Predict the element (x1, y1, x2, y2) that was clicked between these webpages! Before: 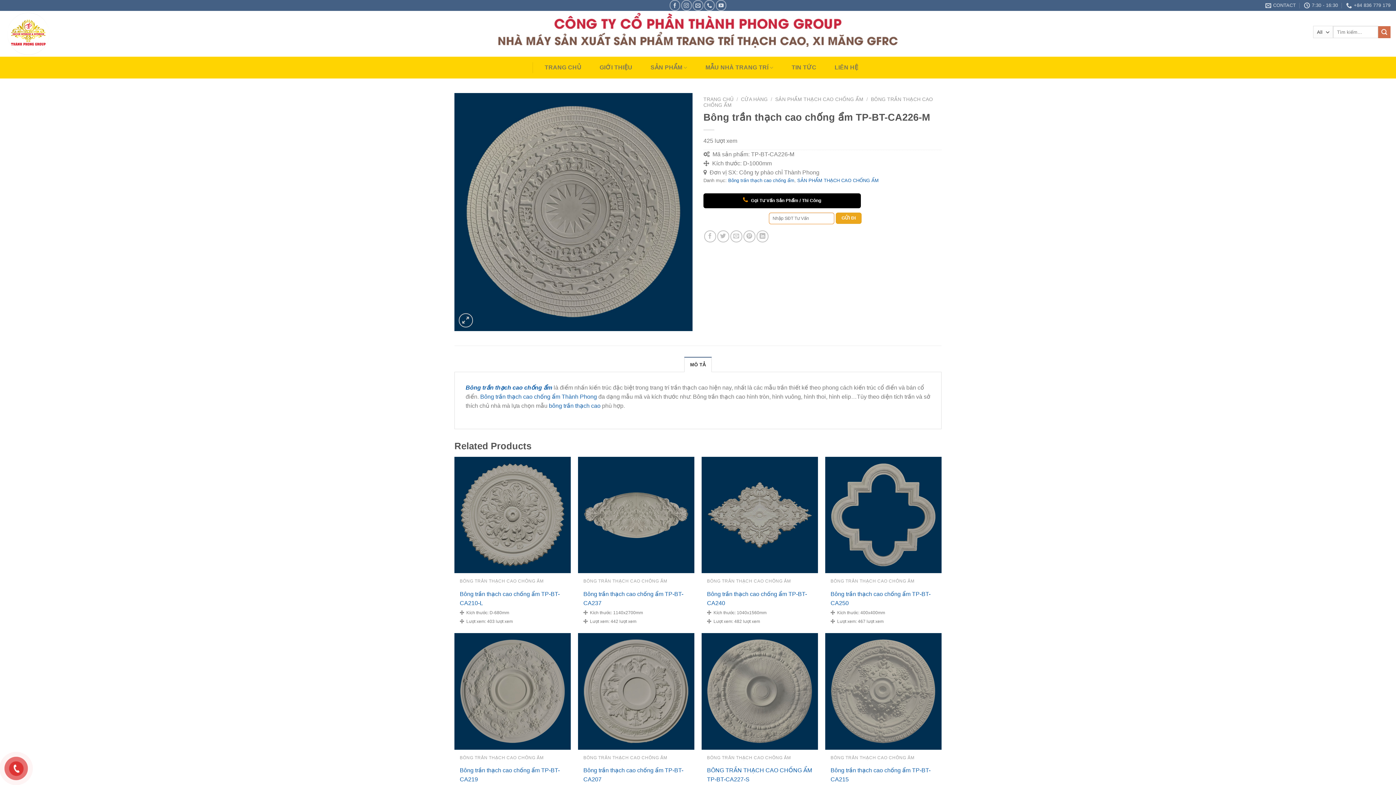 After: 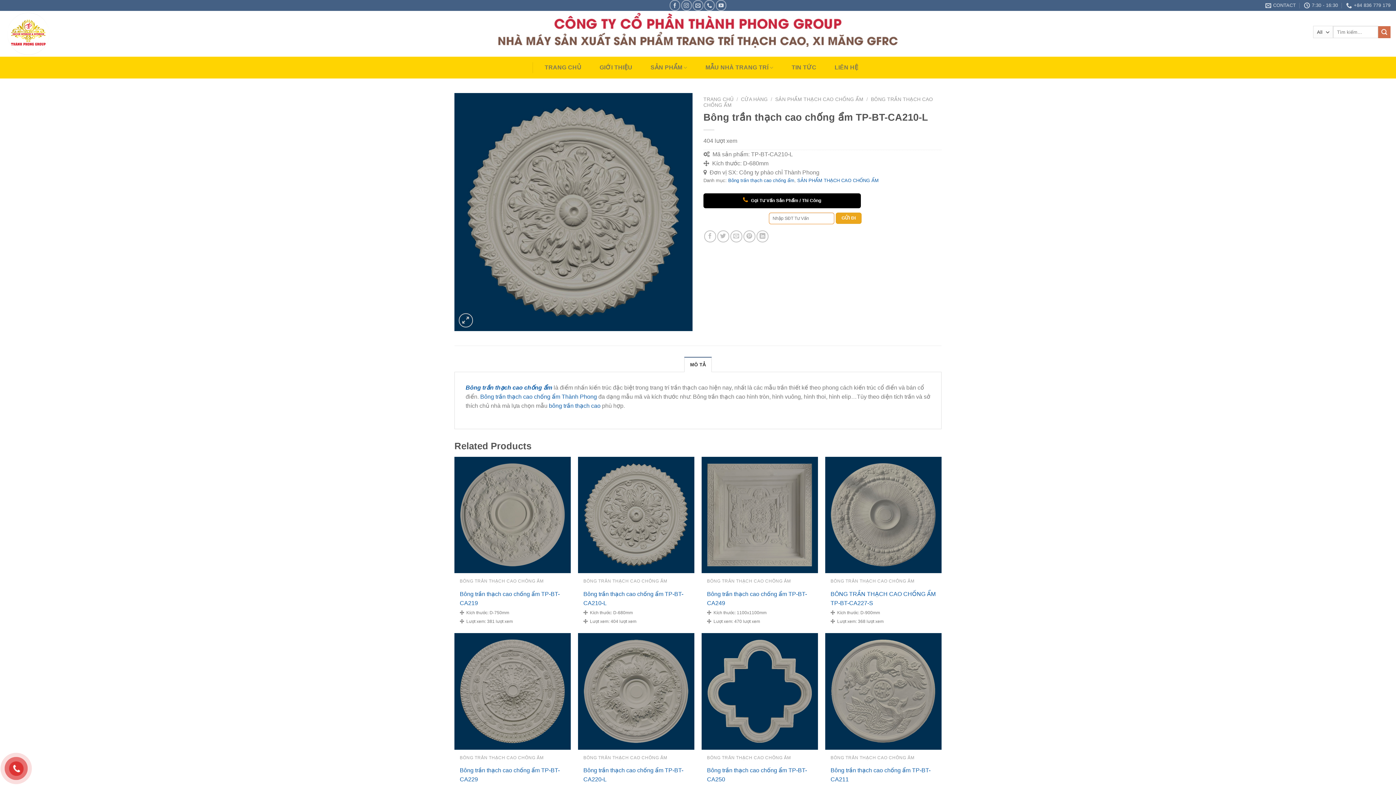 Action: bbox: (459, 589, 570, 607) label: Bông trần thạch cao chống ẩm TP-BT-CA210-L